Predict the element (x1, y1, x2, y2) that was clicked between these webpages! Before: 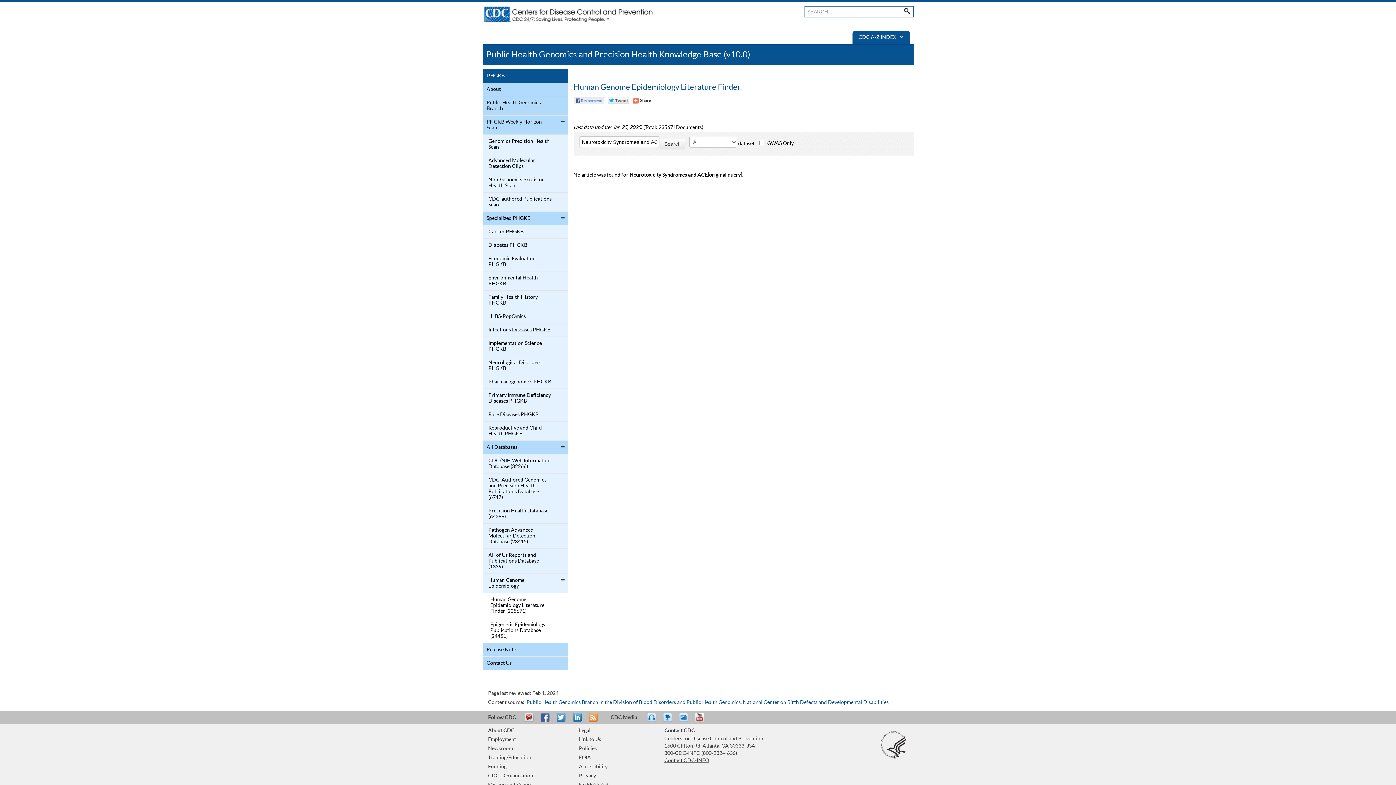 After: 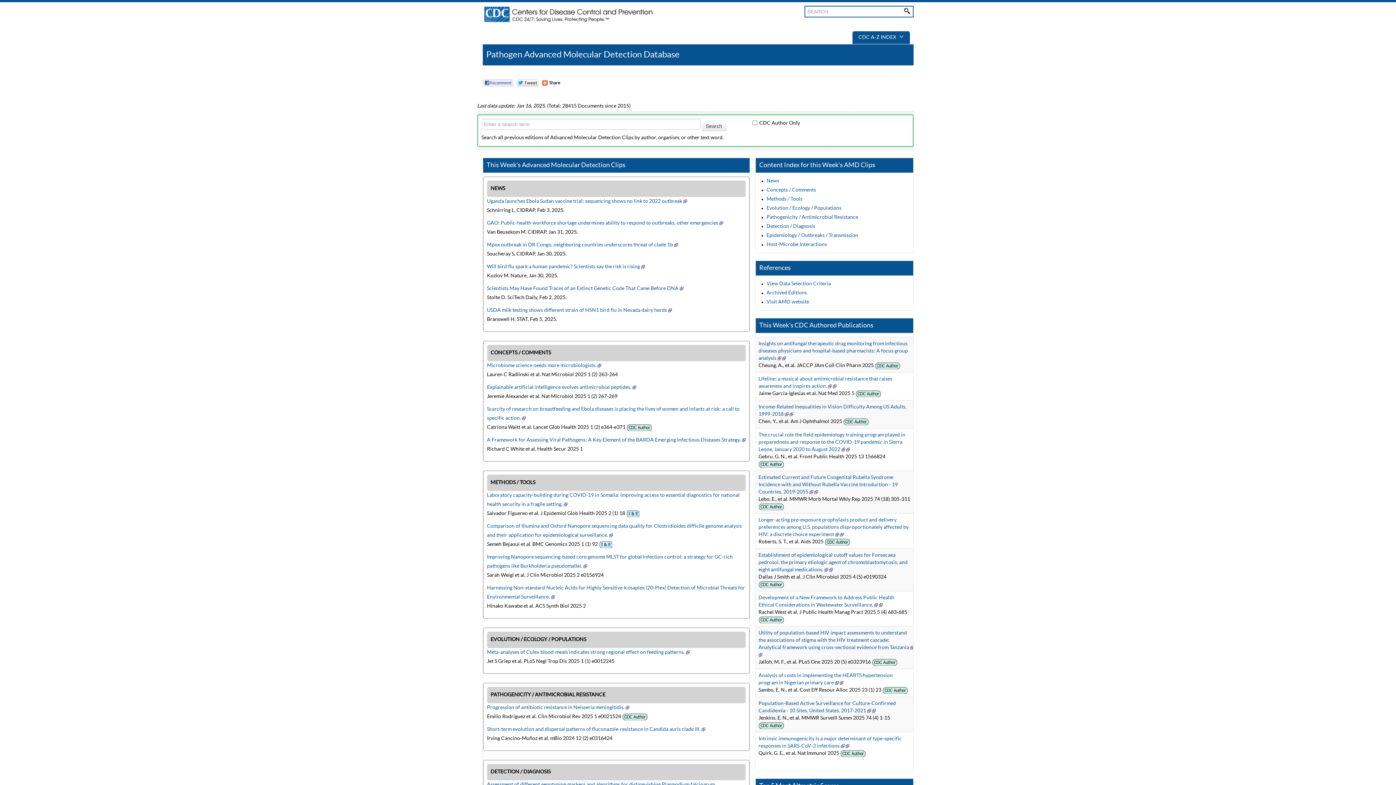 Action: label: Advanced Molecular Detection Clips bbox: (484, 156, 552, 171)